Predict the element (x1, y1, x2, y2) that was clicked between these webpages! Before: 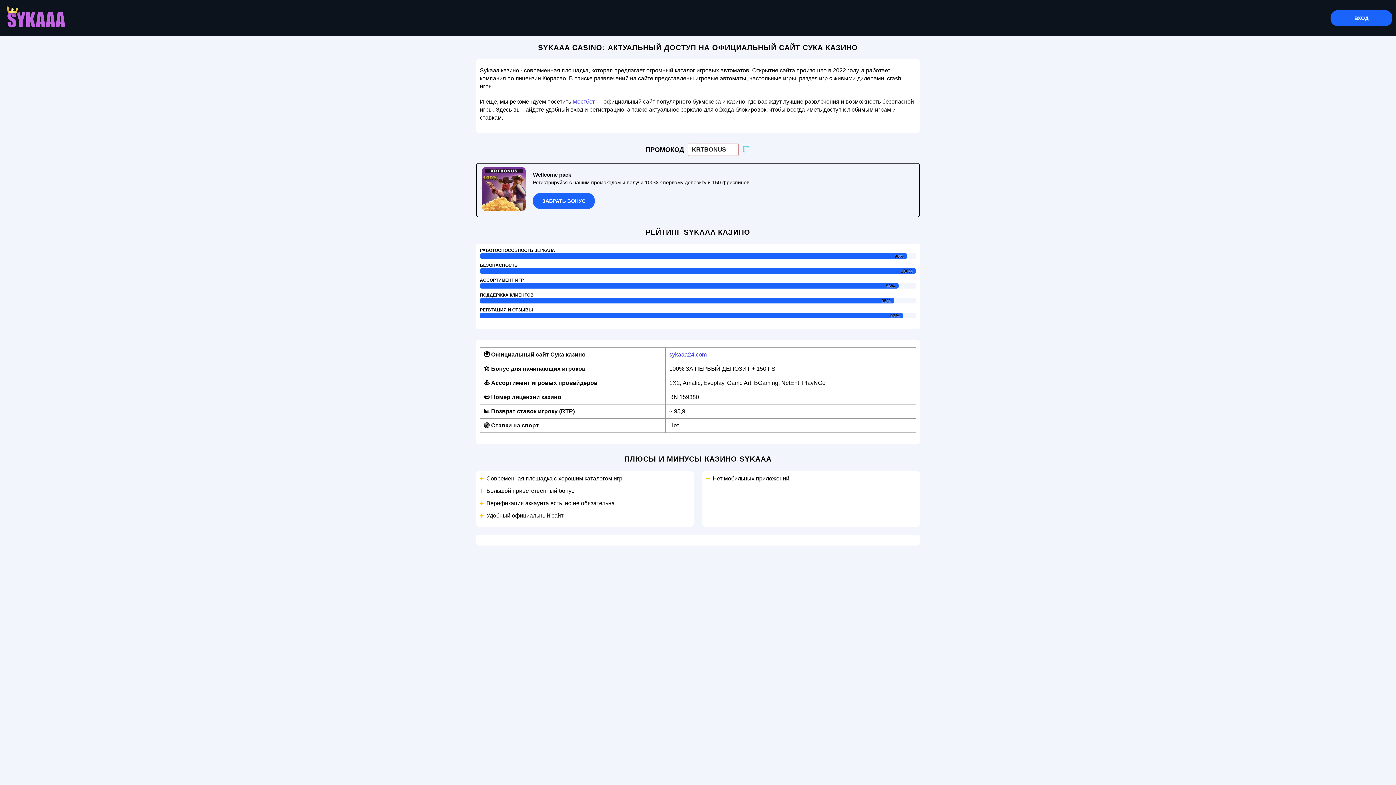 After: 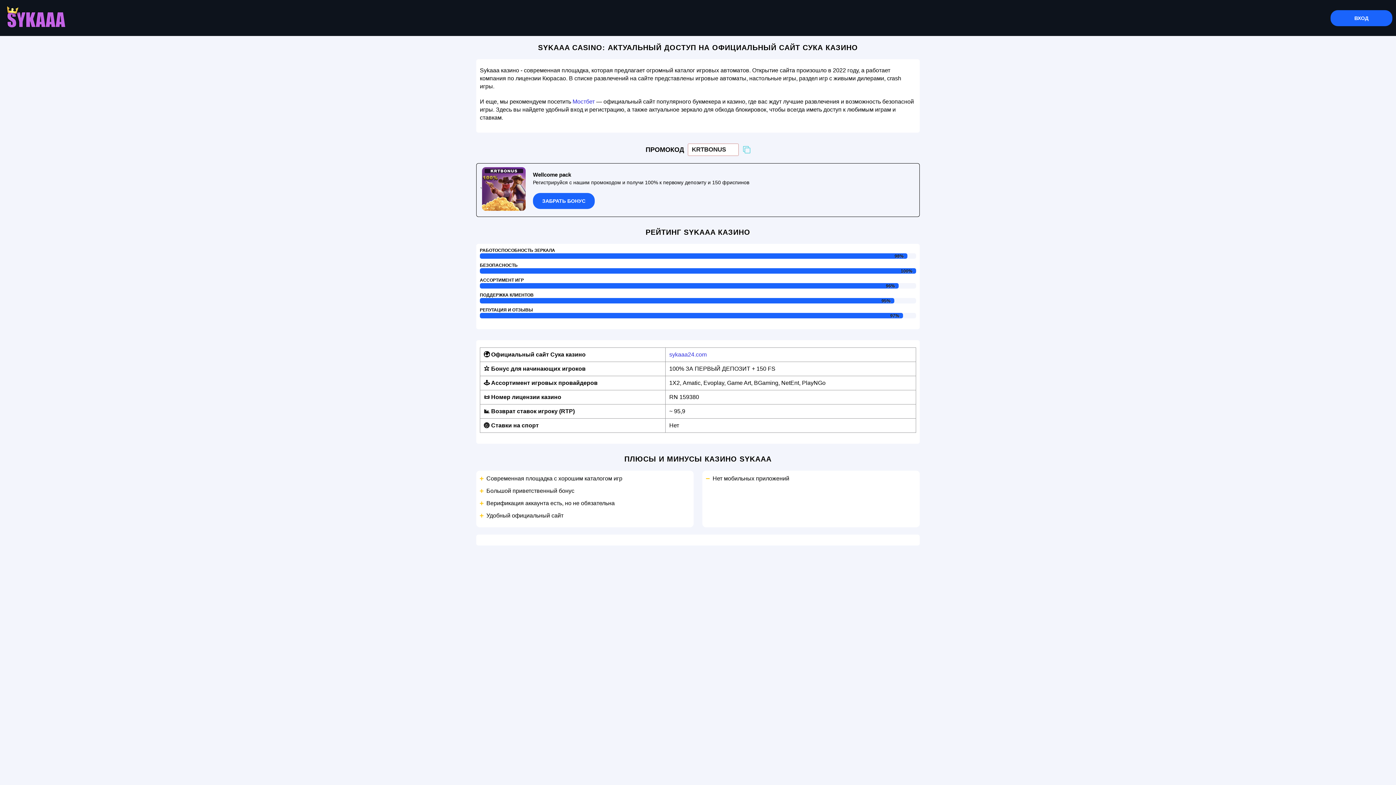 Action: bbox: (3, 25, 69, 31)